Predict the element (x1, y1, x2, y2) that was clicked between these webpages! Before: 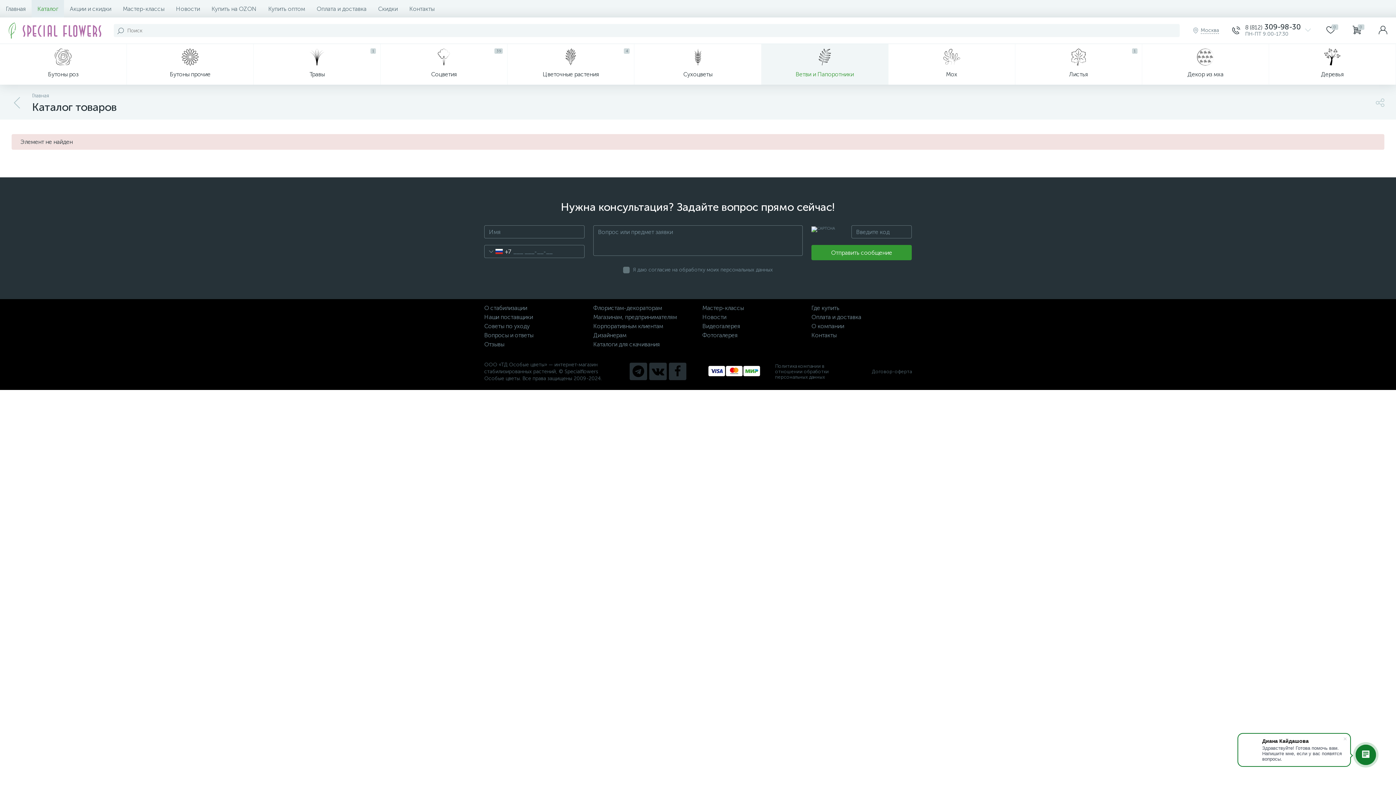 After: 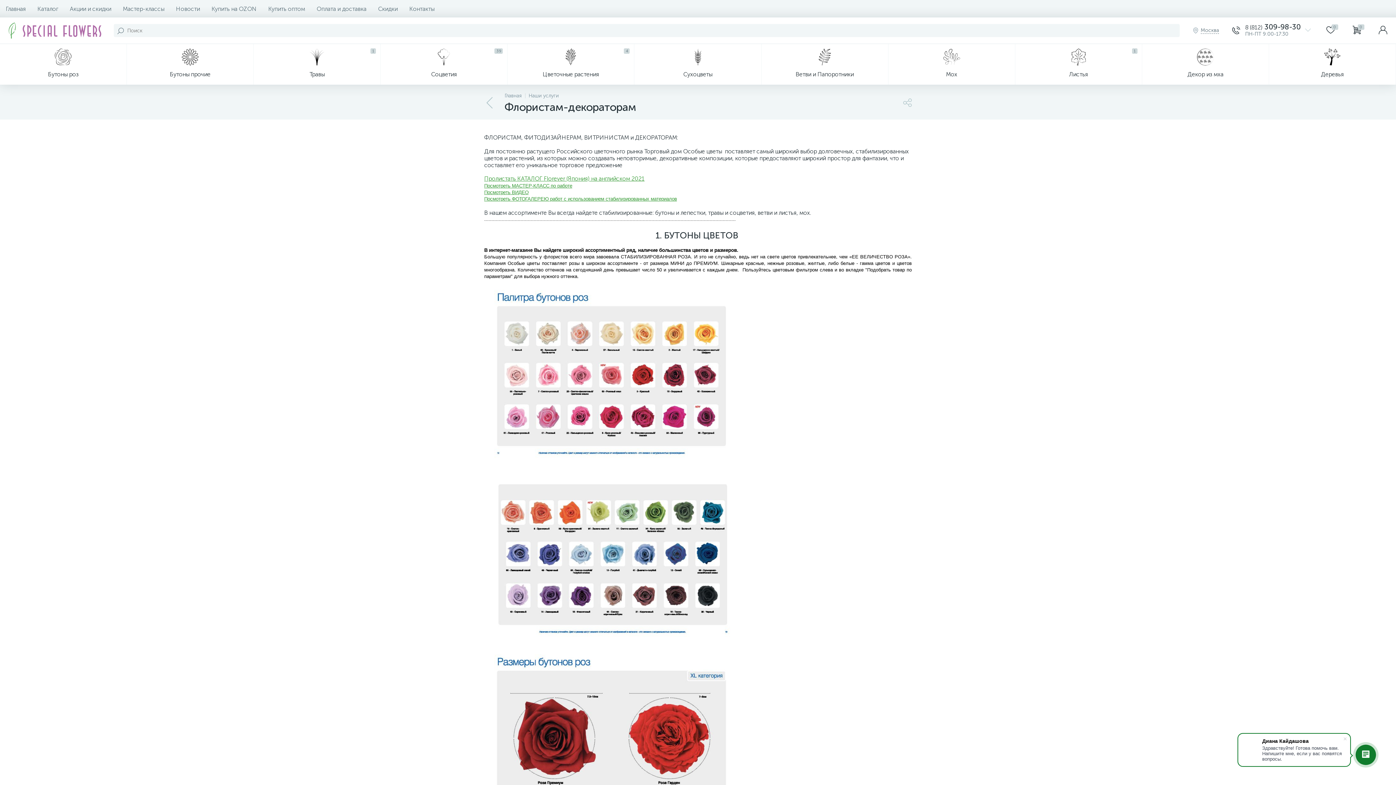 Action: bbox: (593, 304, 677, 311) label: Флористам-декораторам